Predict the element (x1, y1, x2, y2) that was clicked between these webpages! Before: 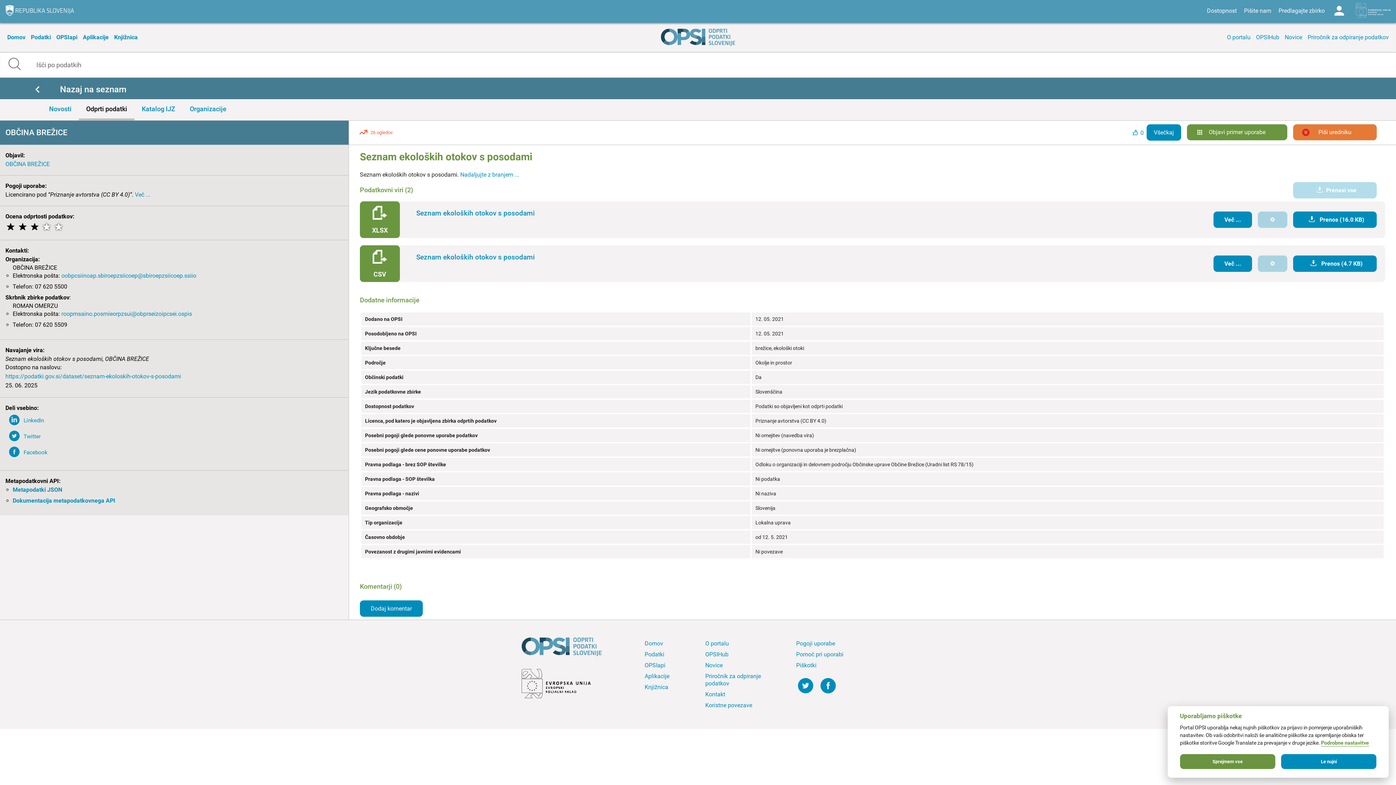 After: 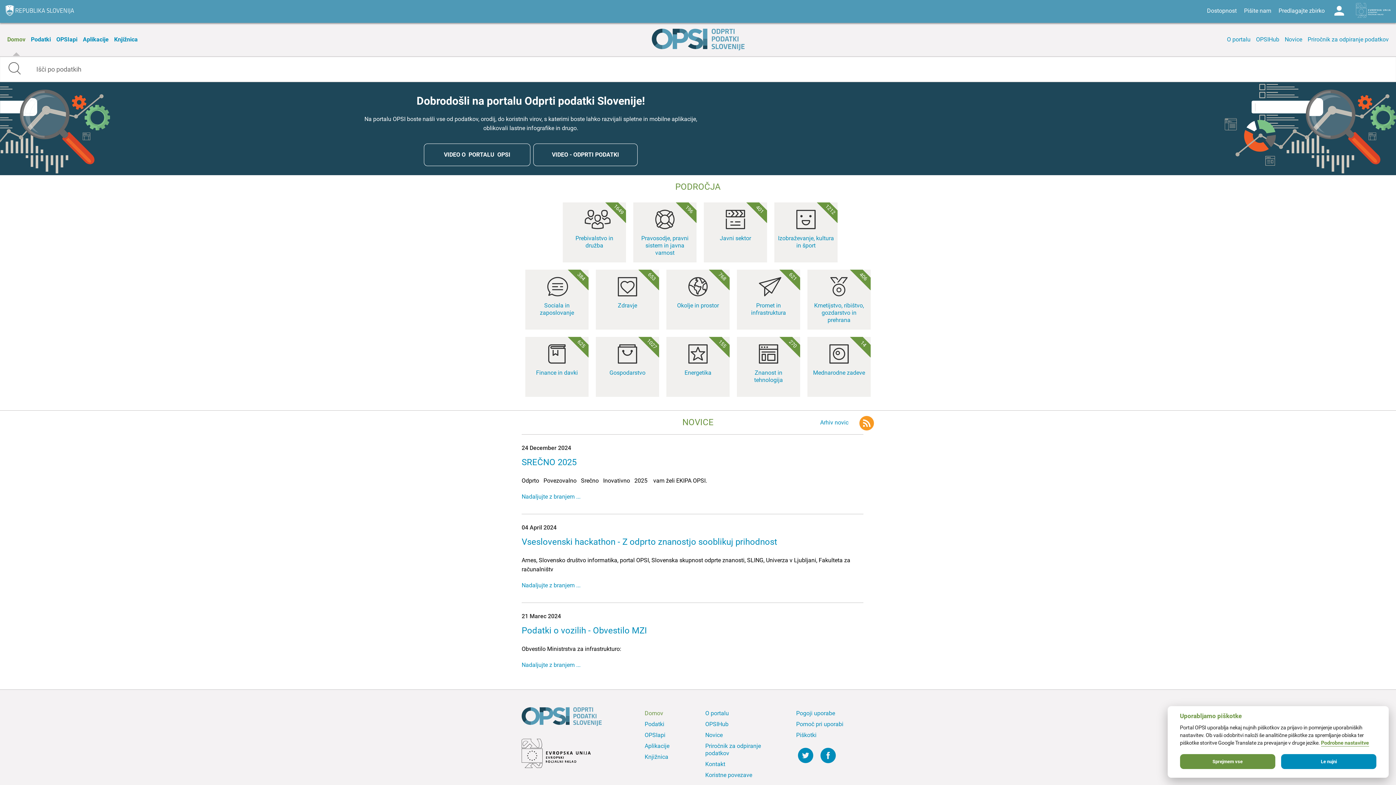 Action: bbox: (521, 636, 601, 657)